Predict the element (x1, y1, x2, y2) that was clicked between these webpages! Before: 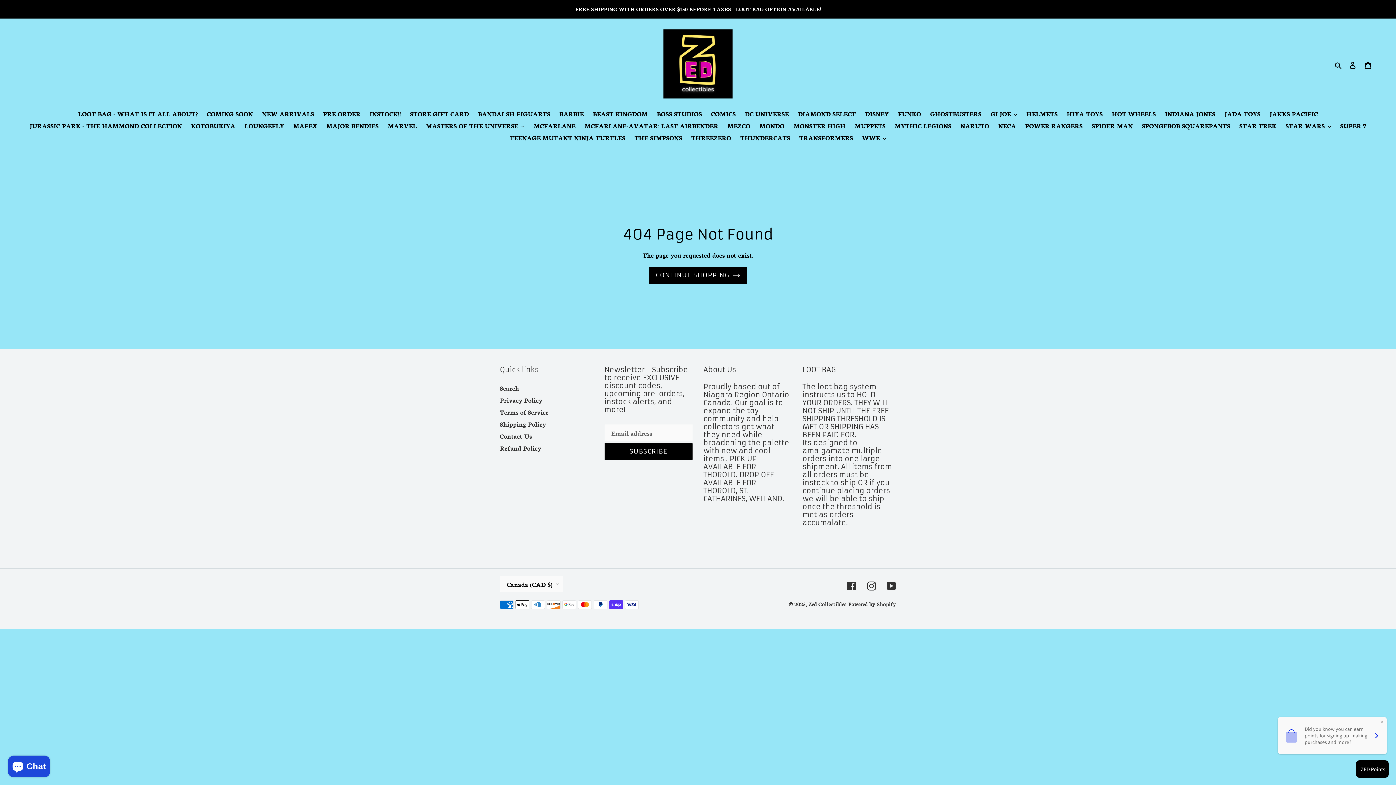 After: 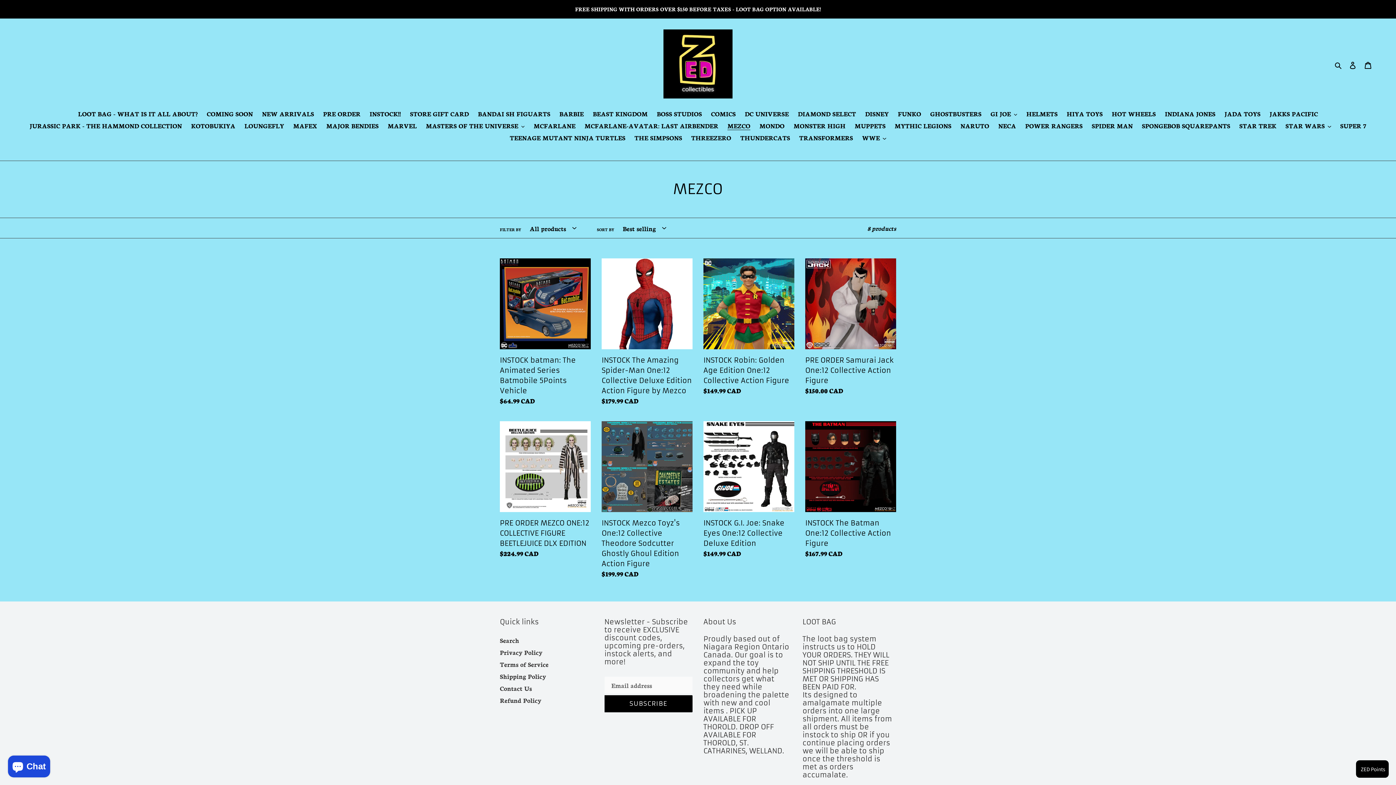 Action: label: MEZCO bbox: (724, 120, 754, 131)